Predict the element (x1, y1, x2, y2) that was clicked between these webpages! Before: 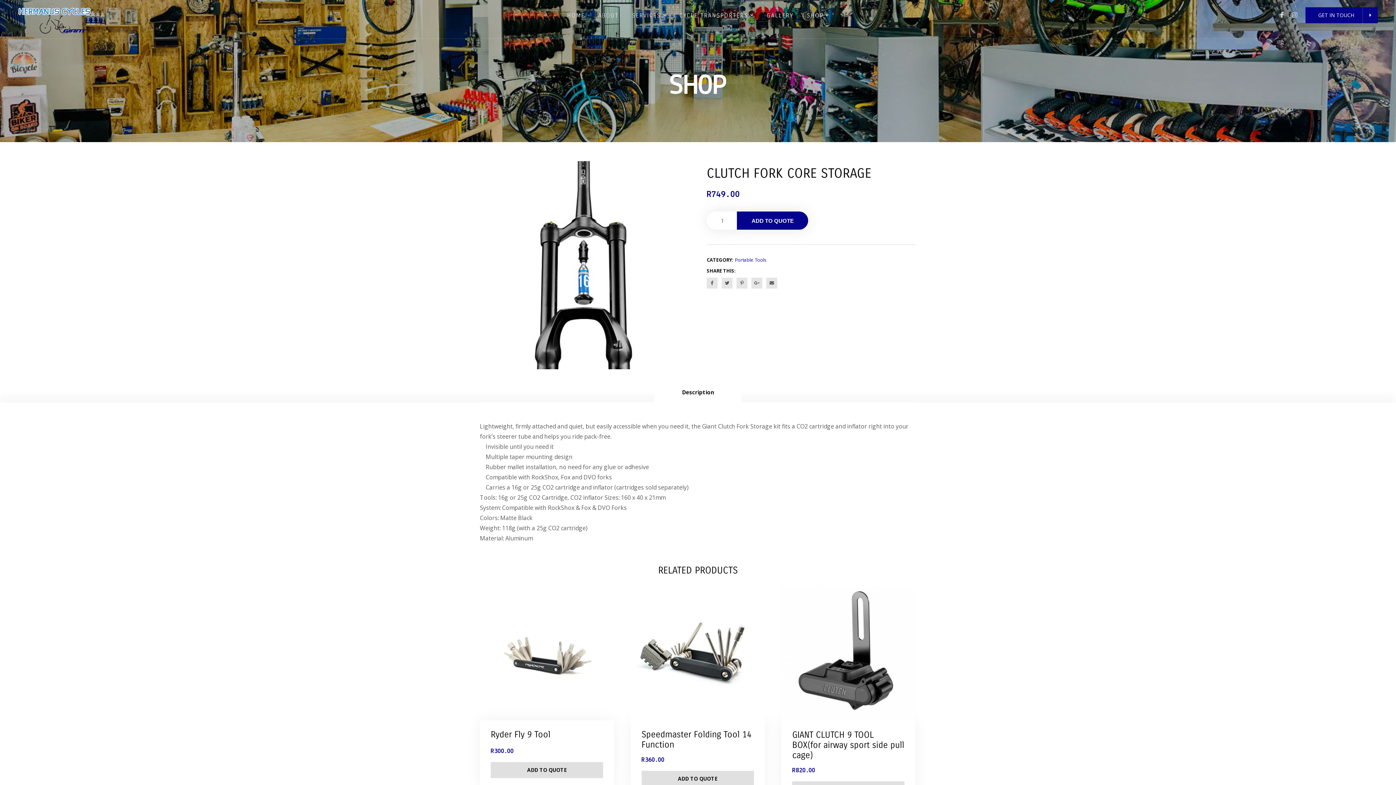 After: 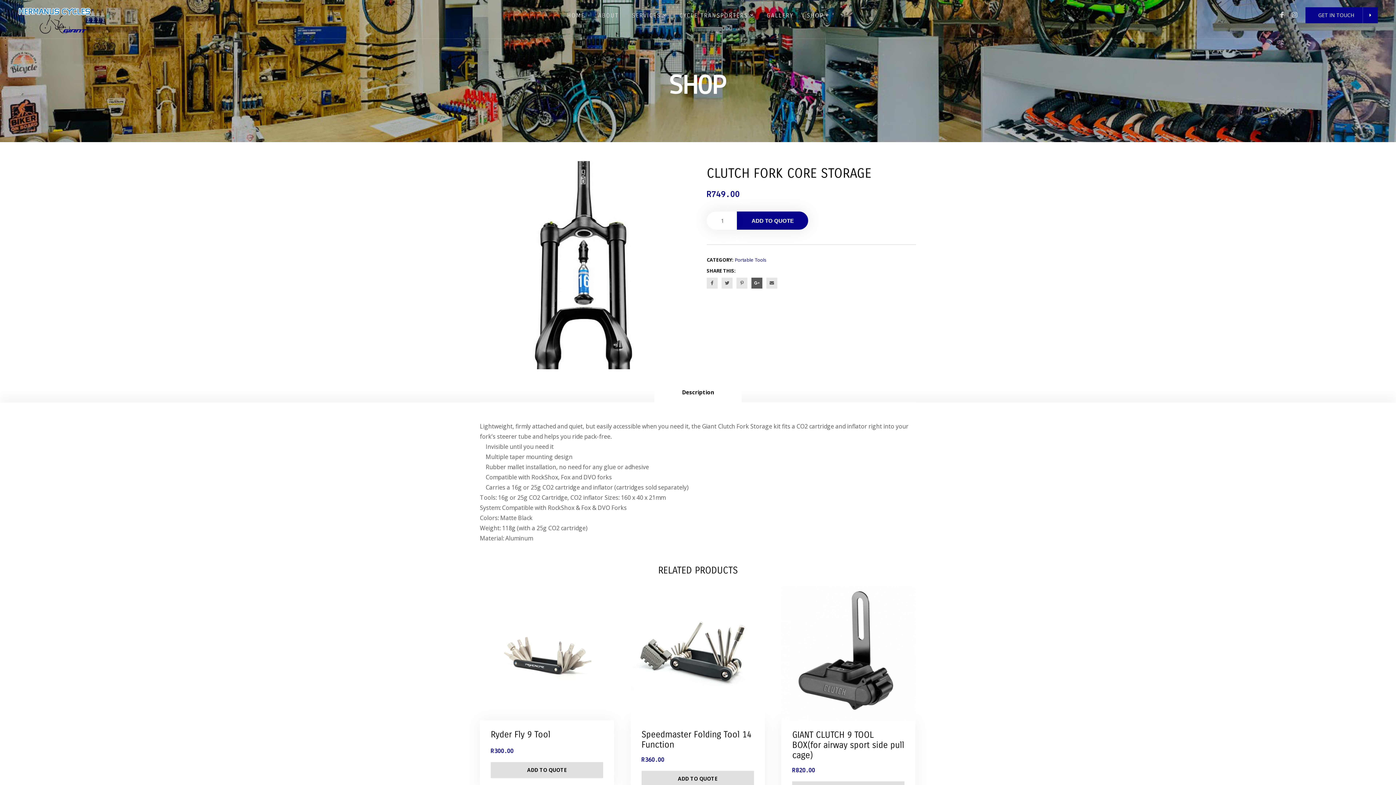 Action: bbox: (751, 277, 762, 288)